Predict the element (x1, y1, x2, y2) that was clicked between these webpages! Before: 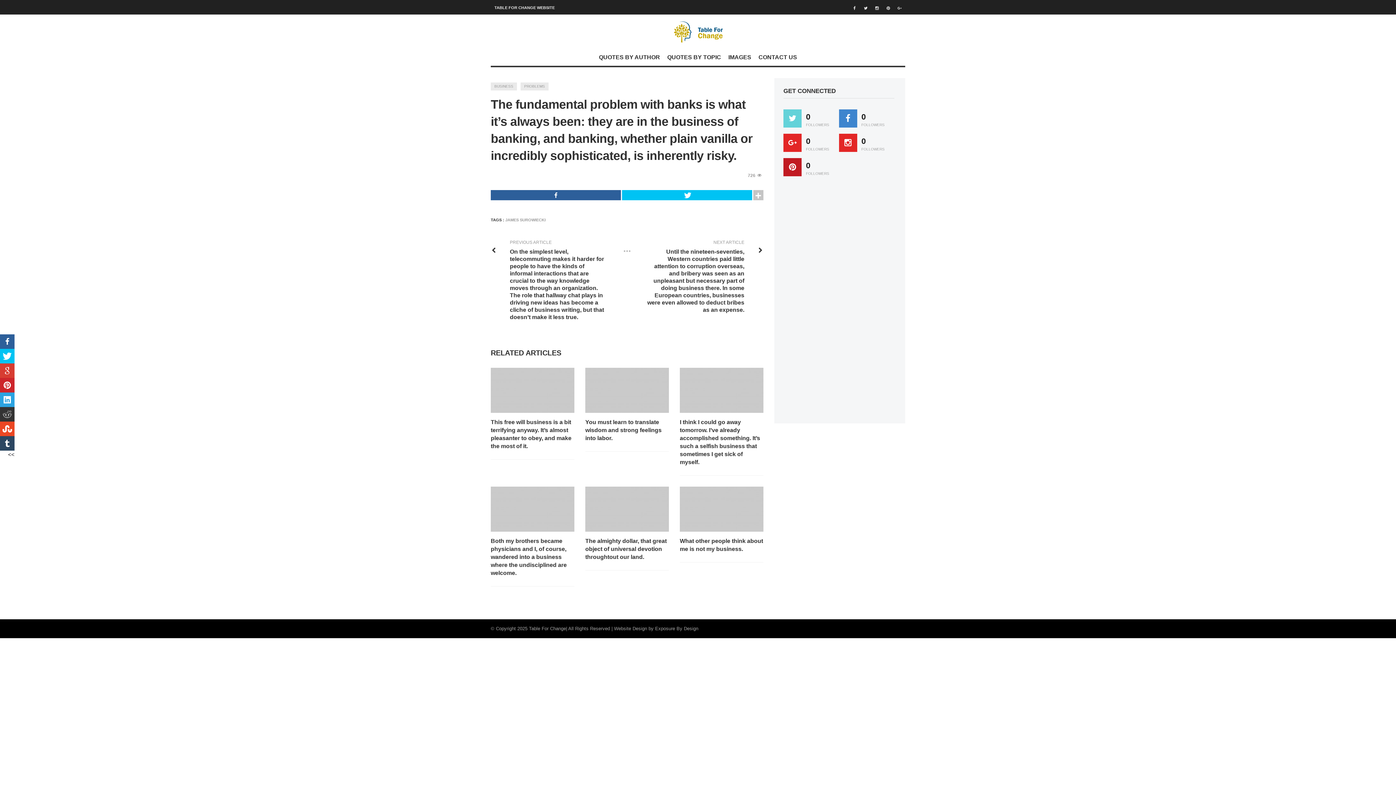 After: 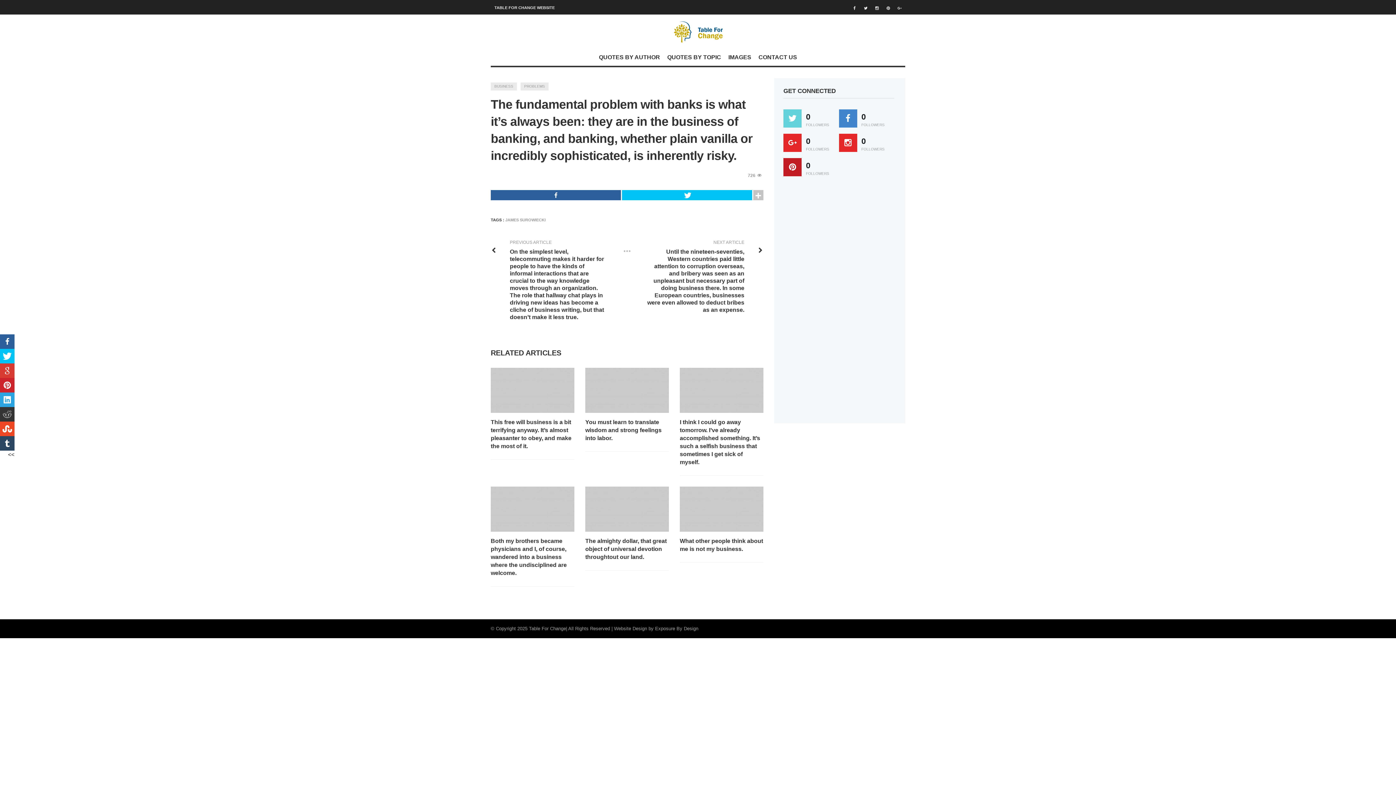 Action: bbox: (783, 109, 801, 127)